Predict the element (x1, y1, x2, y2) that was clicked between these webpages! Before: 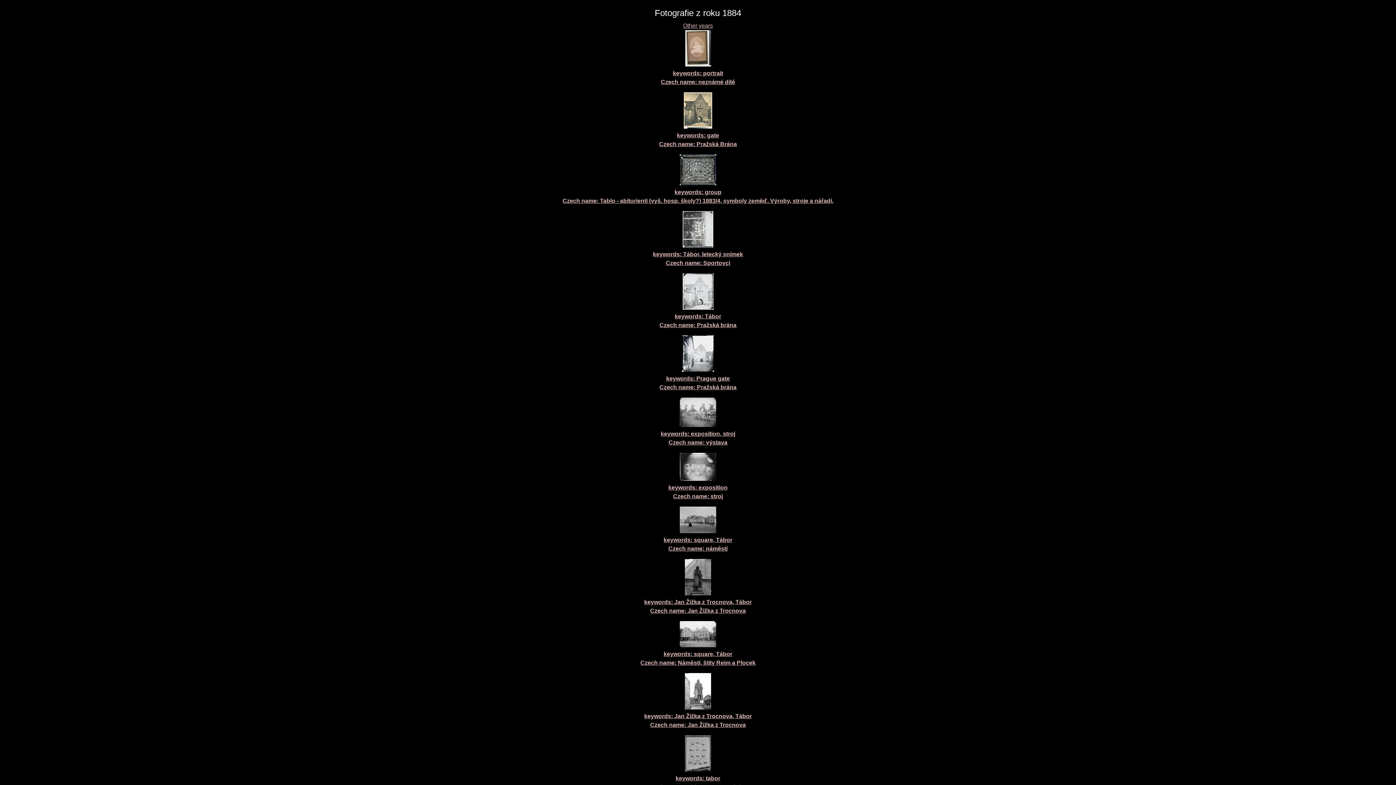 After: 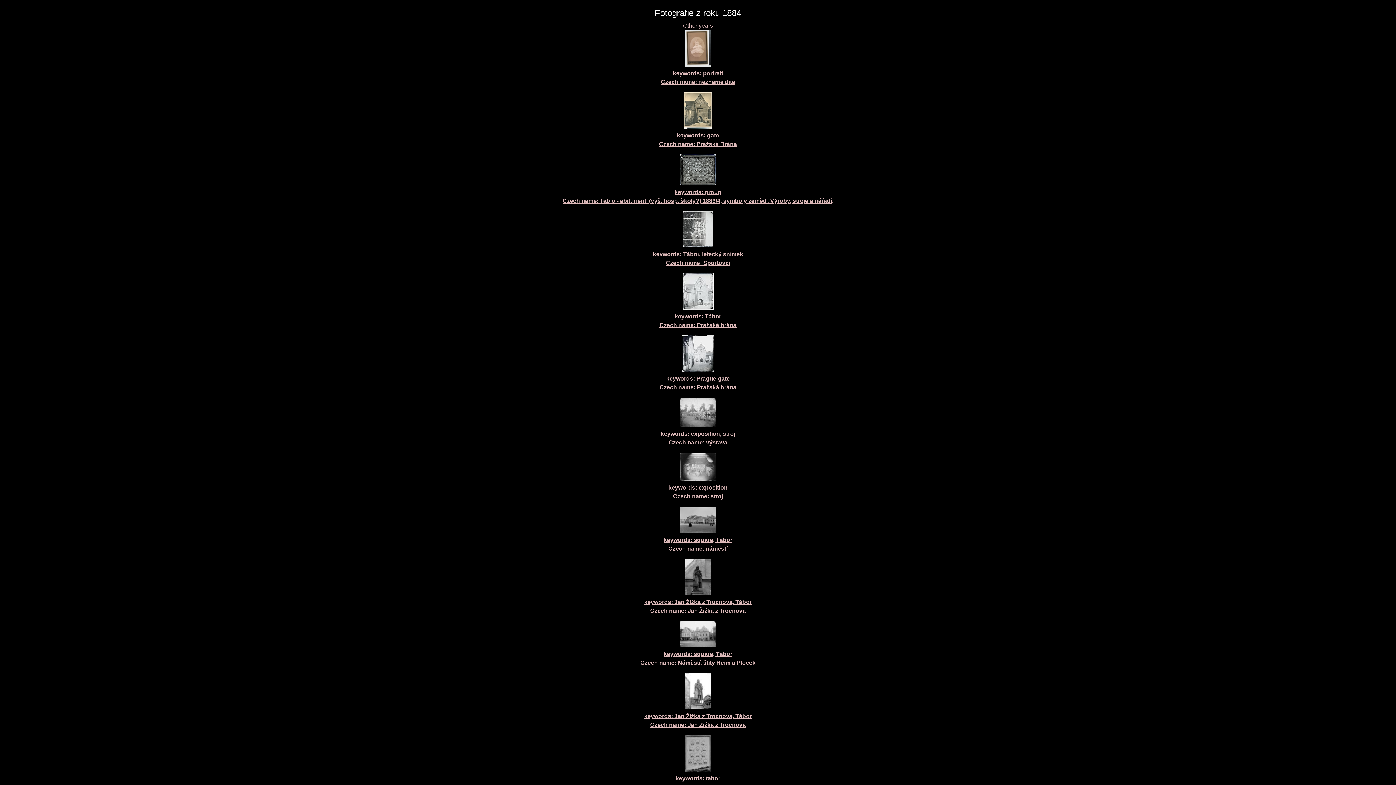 Action: bbox: (644, 590, 752, 614) label: 
keywords: Jan Žižka z Trocnova, Tábor
Czech name: Jan Žižka z Trocnova